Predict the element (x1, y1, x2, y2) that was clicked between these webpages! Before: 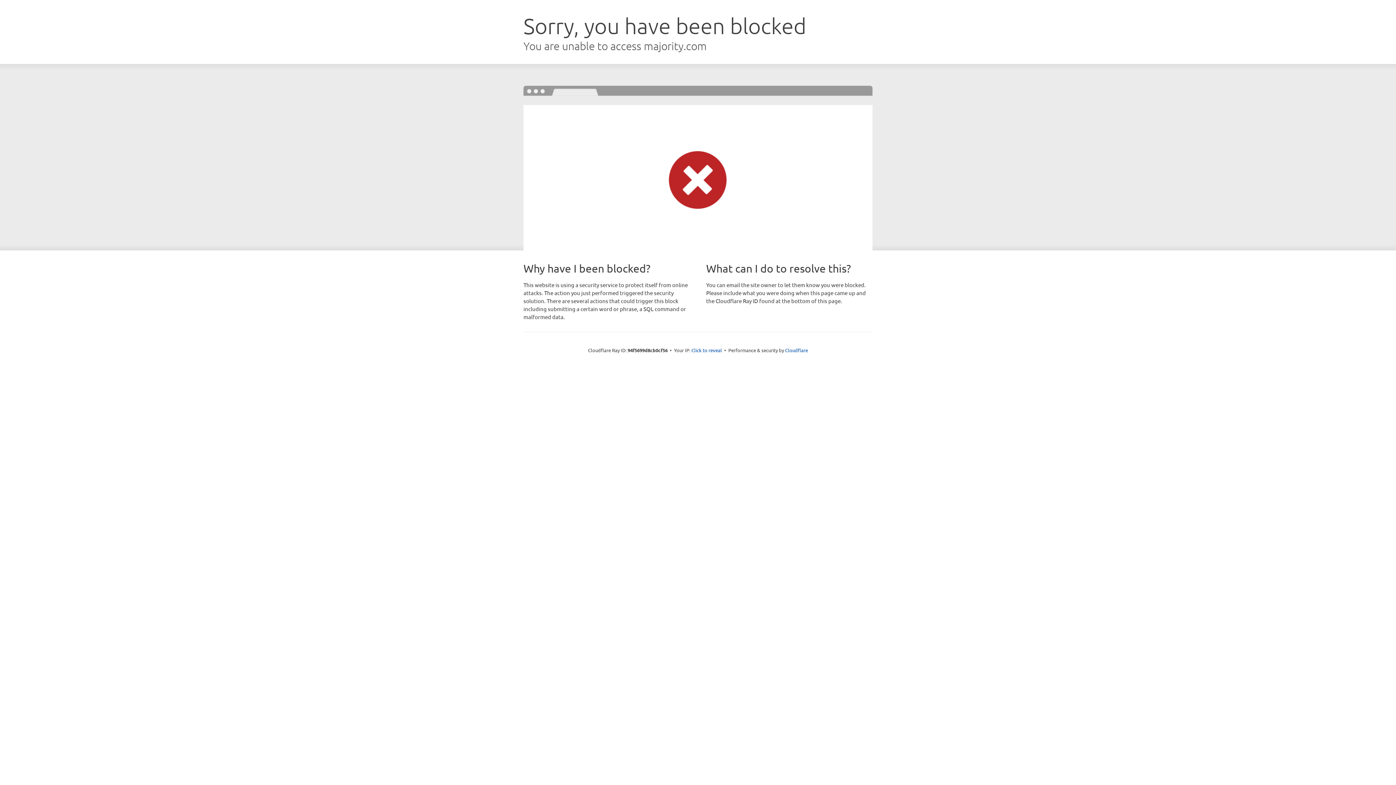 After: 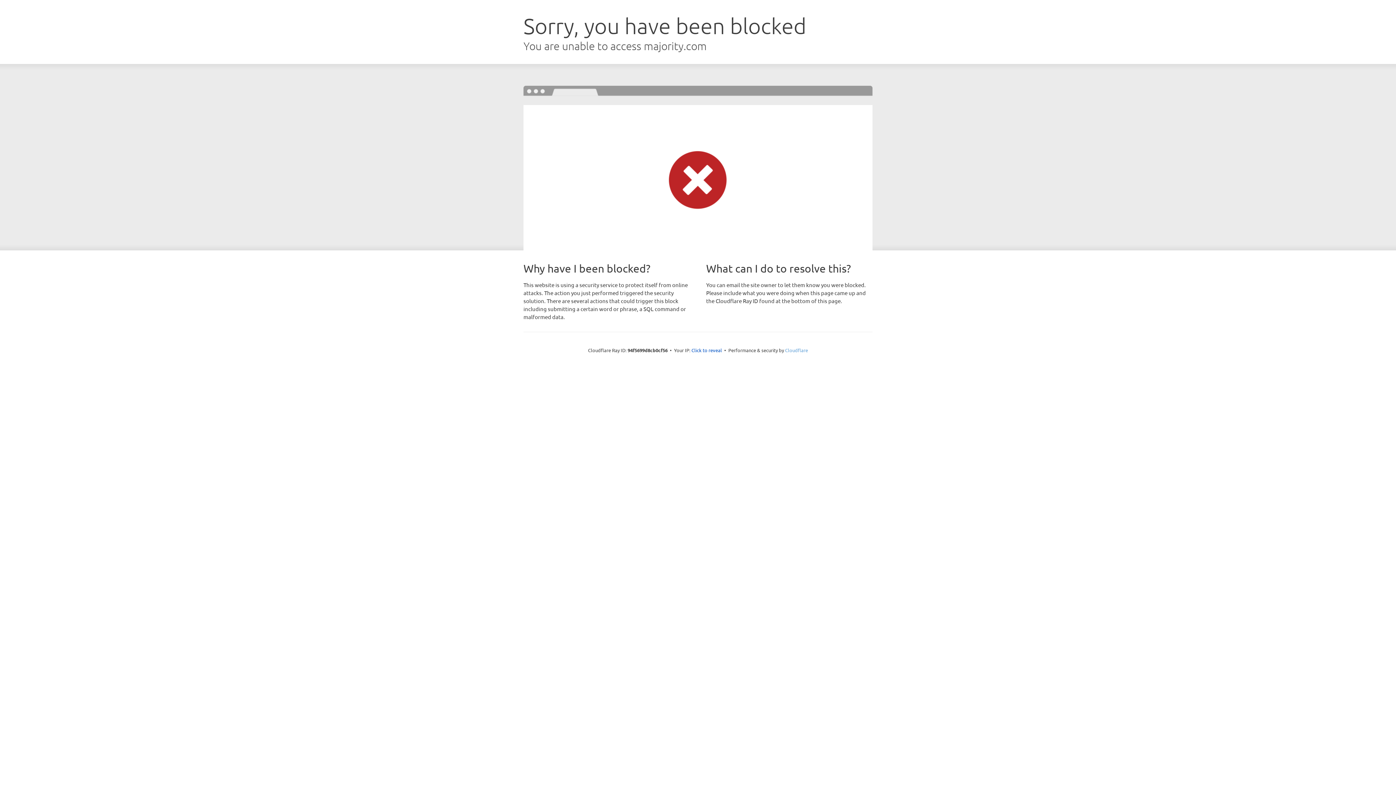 Action: bbox: (785, 347, 808, 353) label: Cloudflare